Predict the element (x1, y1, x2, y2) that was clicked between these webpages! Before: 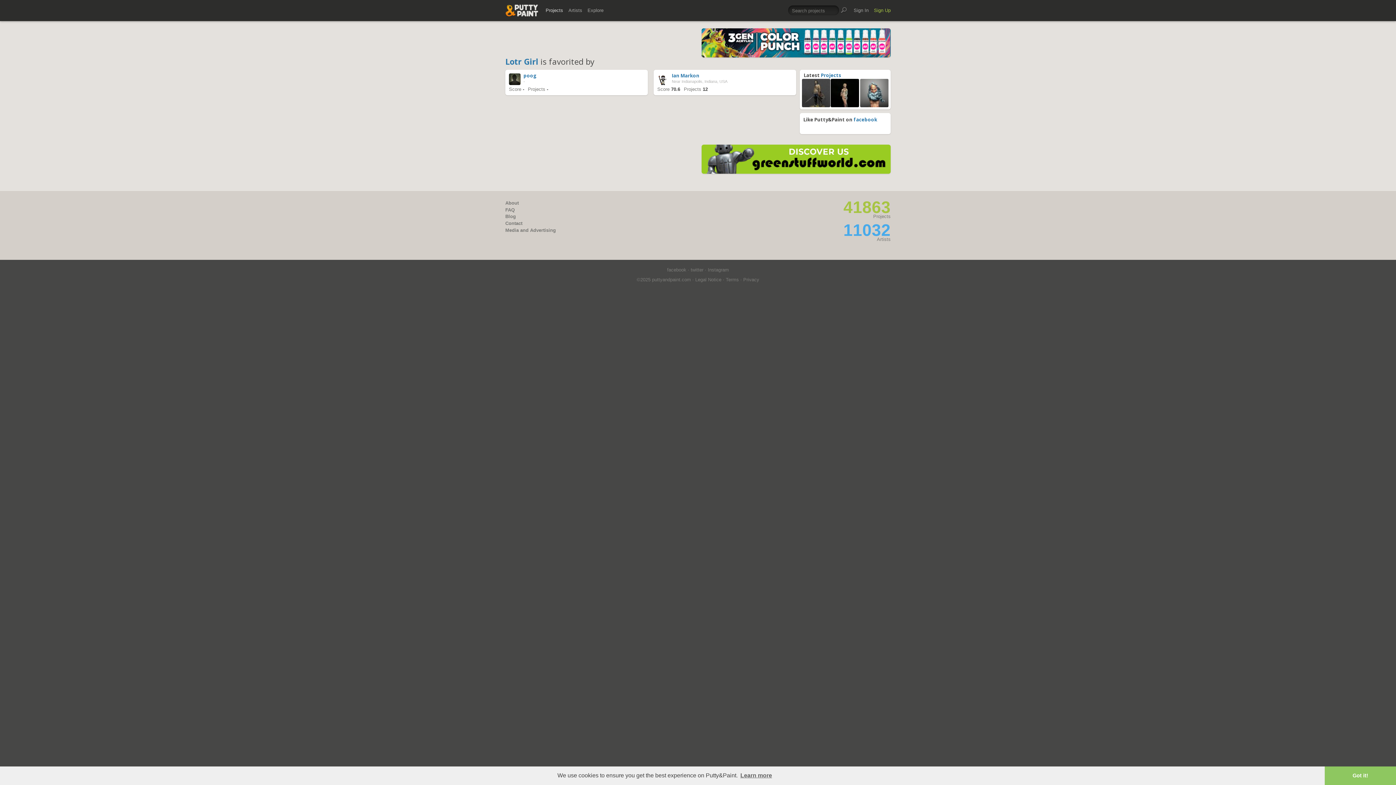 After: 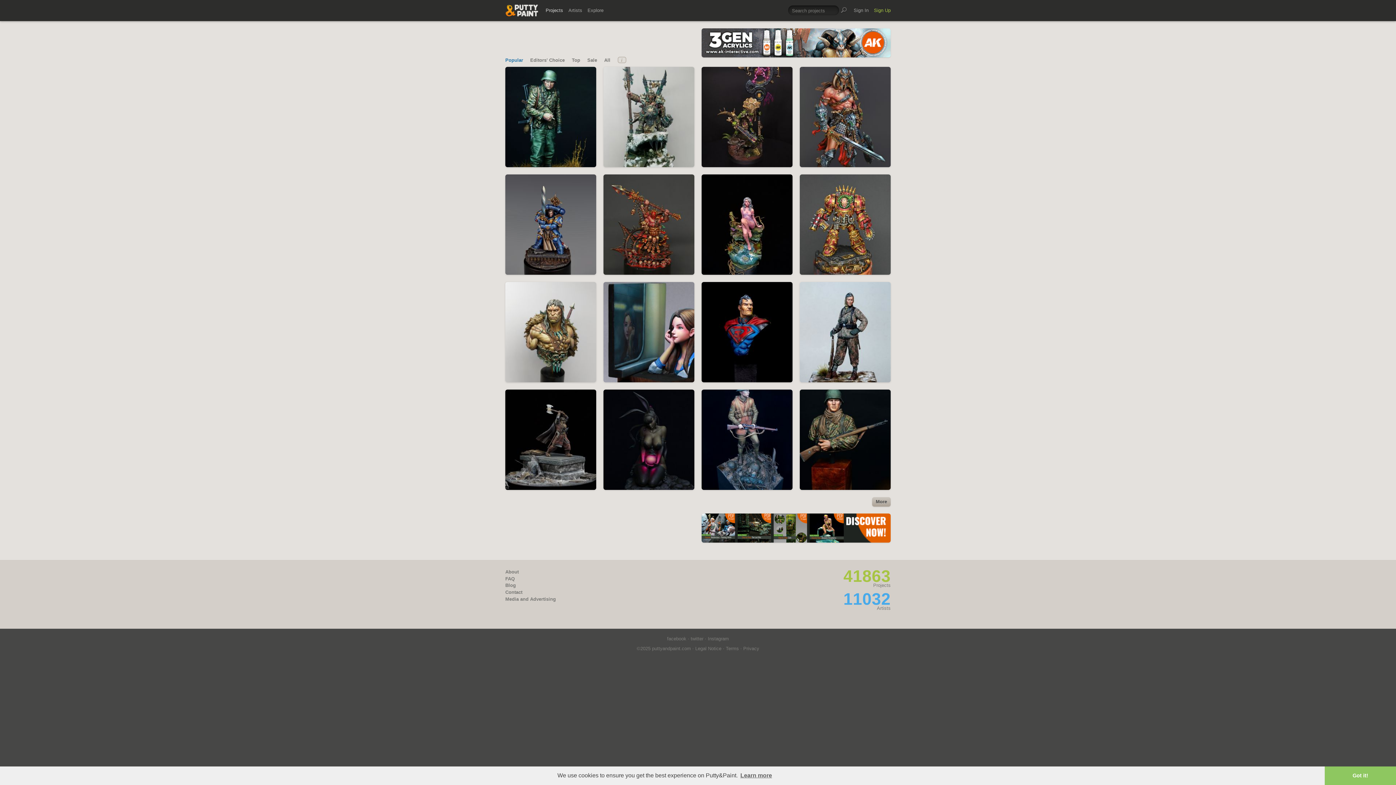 Action: label: Projects bbox: (545, 4, 563, 16)